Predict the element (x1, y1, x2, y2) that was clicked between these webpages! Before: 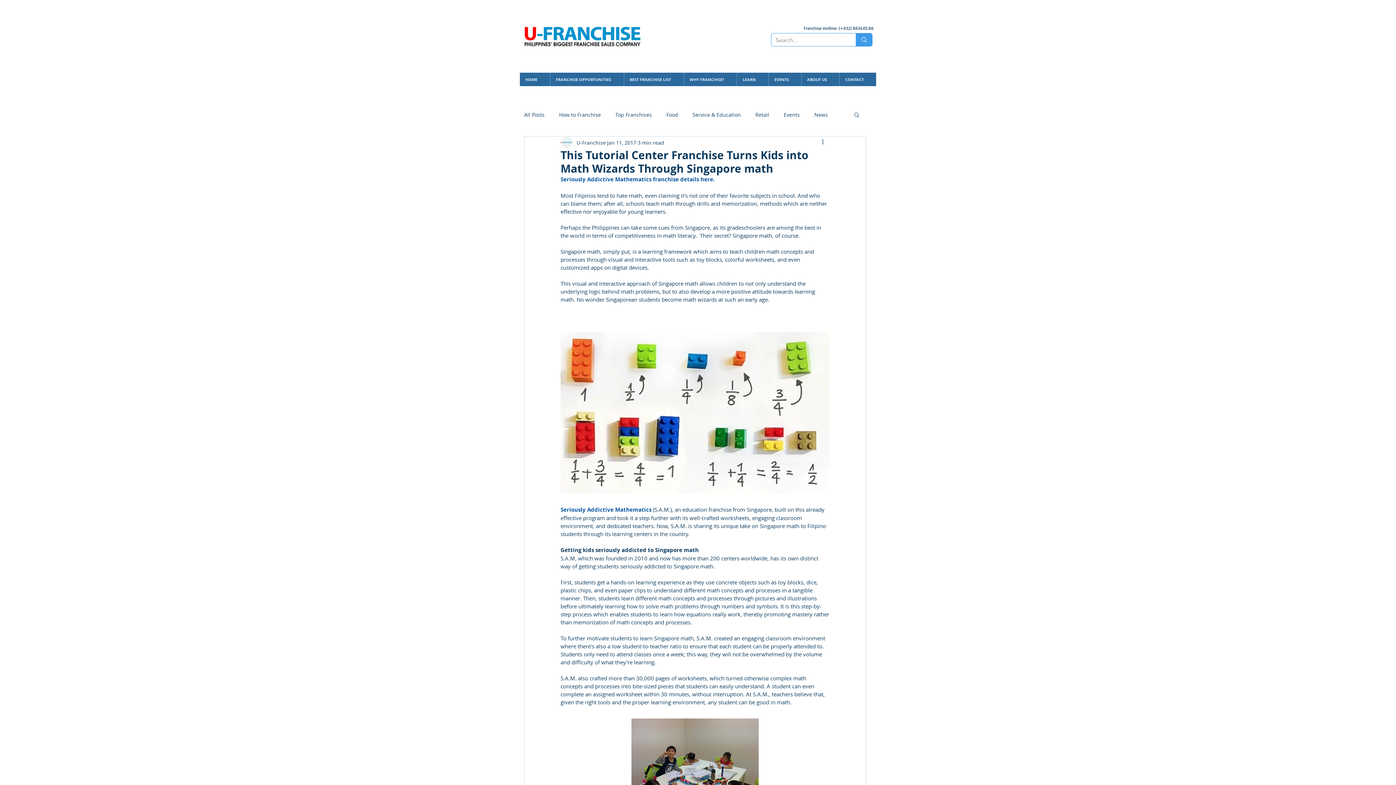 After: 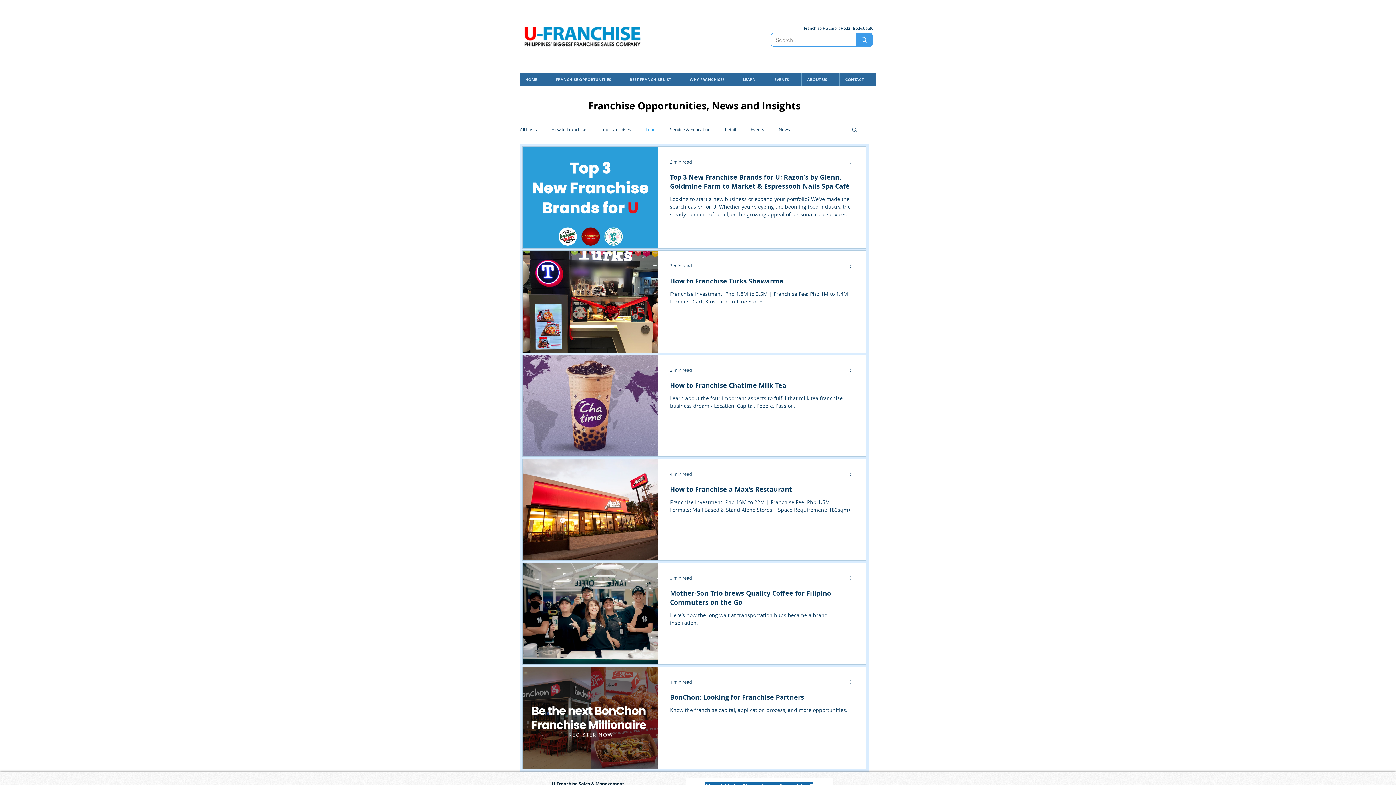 Action: bbox: (666, 111, 678, 117) label: Food